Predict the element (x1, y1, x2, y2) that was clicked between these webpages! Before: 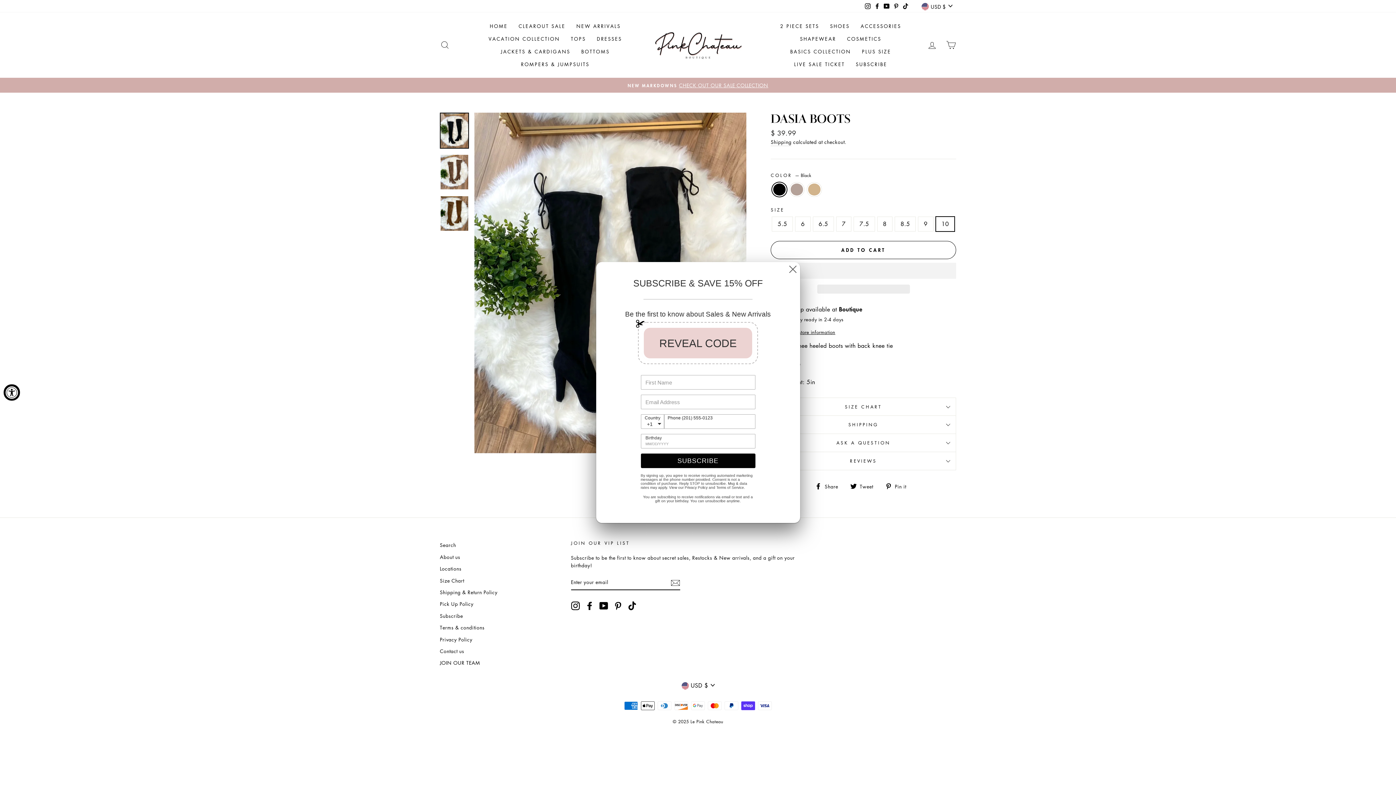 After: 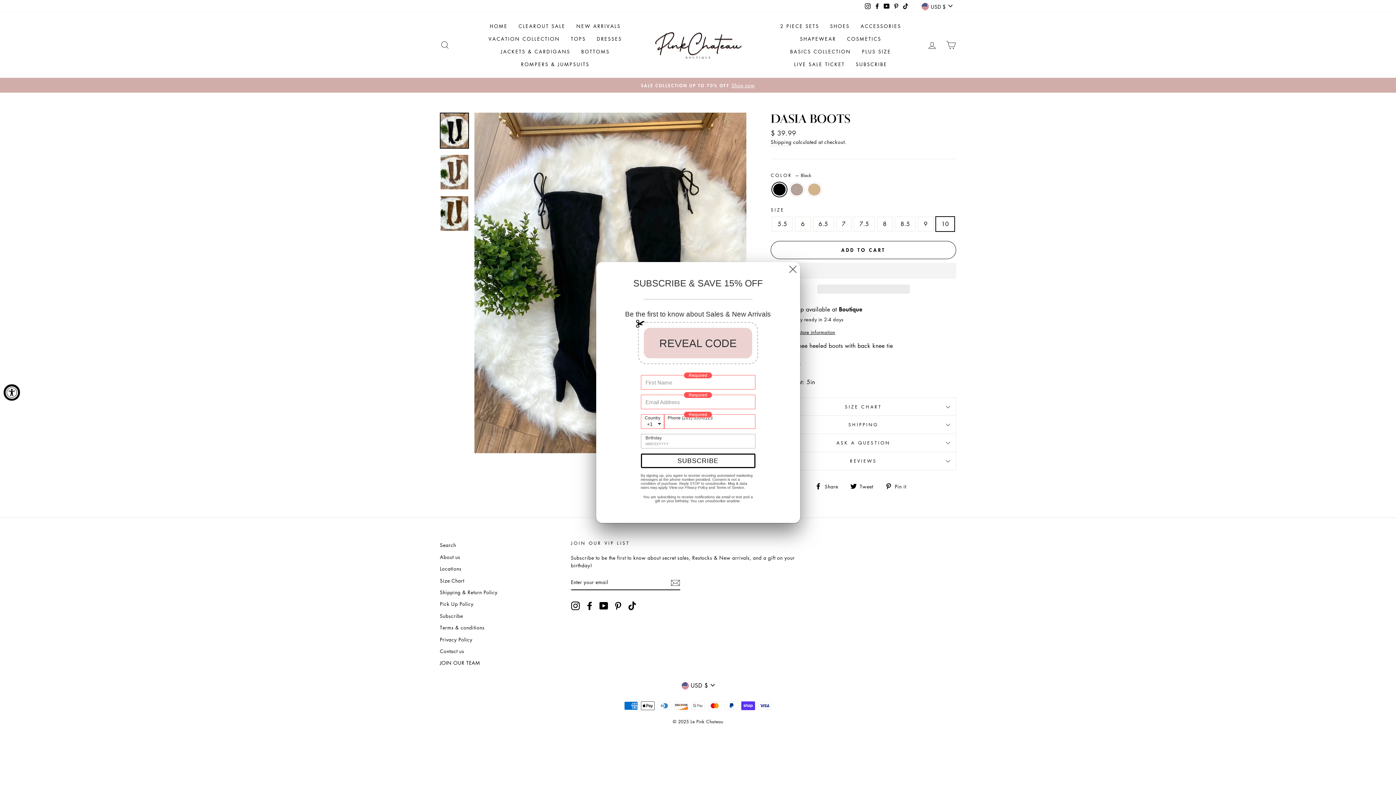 Action: bbox: (640, 453, 755, 468) label: SUBSCRIBE